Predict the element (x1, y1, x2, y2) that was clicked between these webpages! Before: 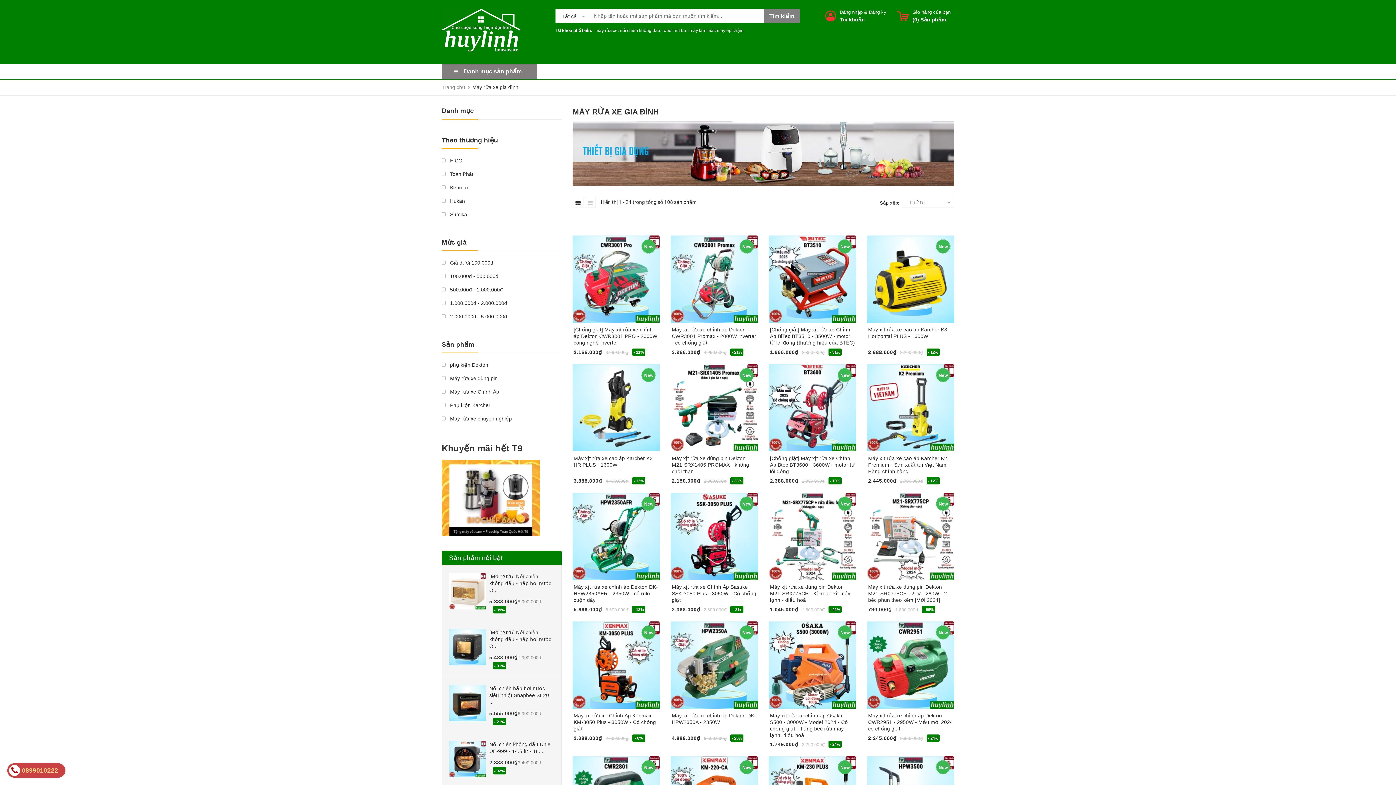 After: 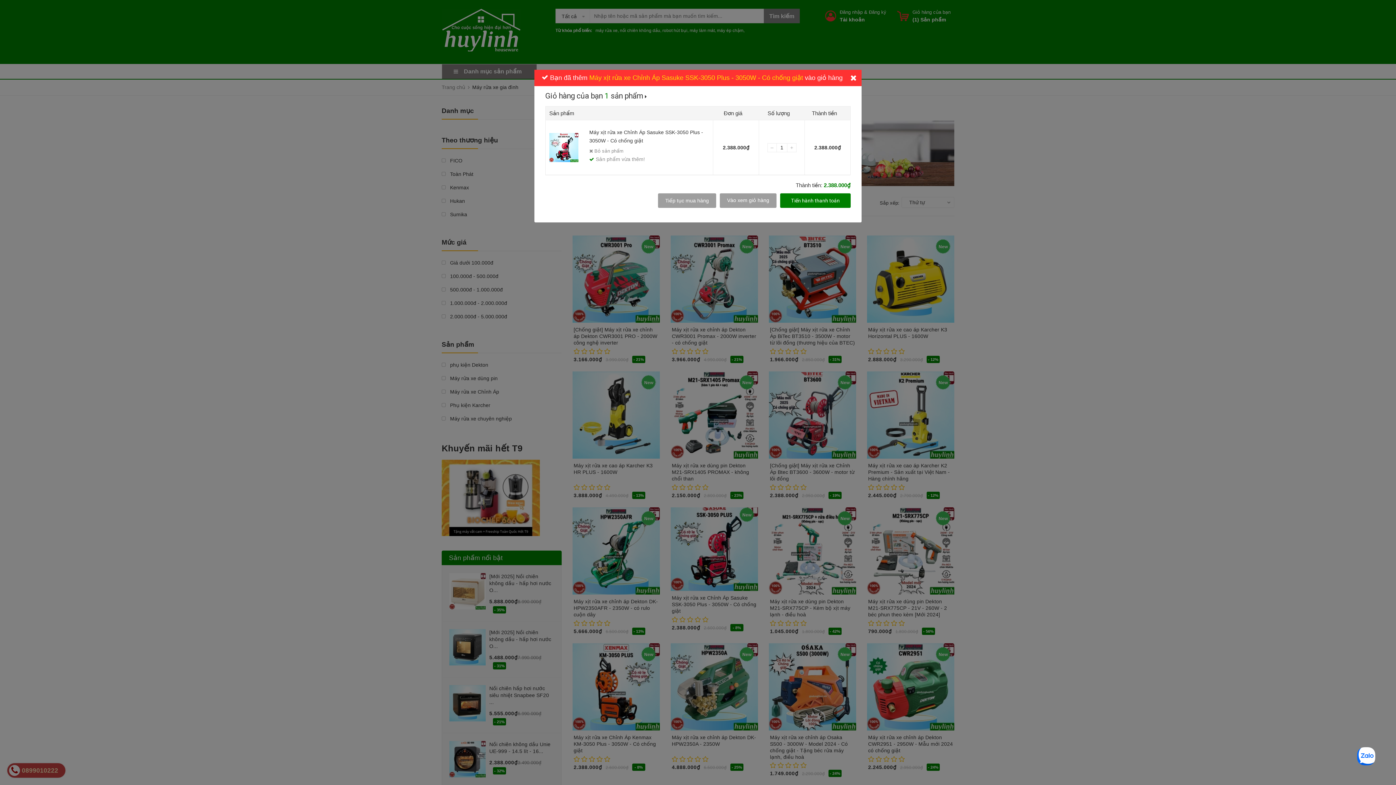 Action: label: Mua ngay bbox: (670, 606, 701, 618)